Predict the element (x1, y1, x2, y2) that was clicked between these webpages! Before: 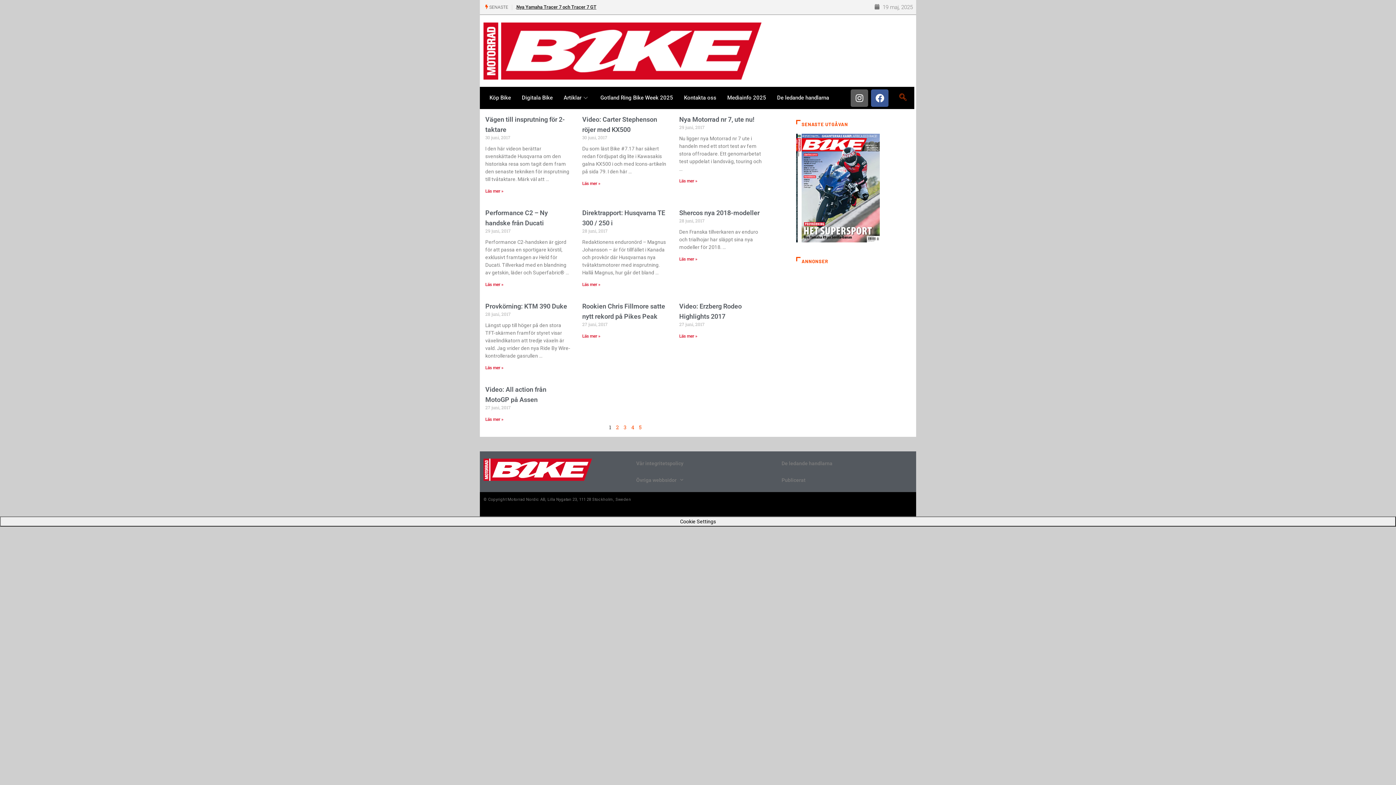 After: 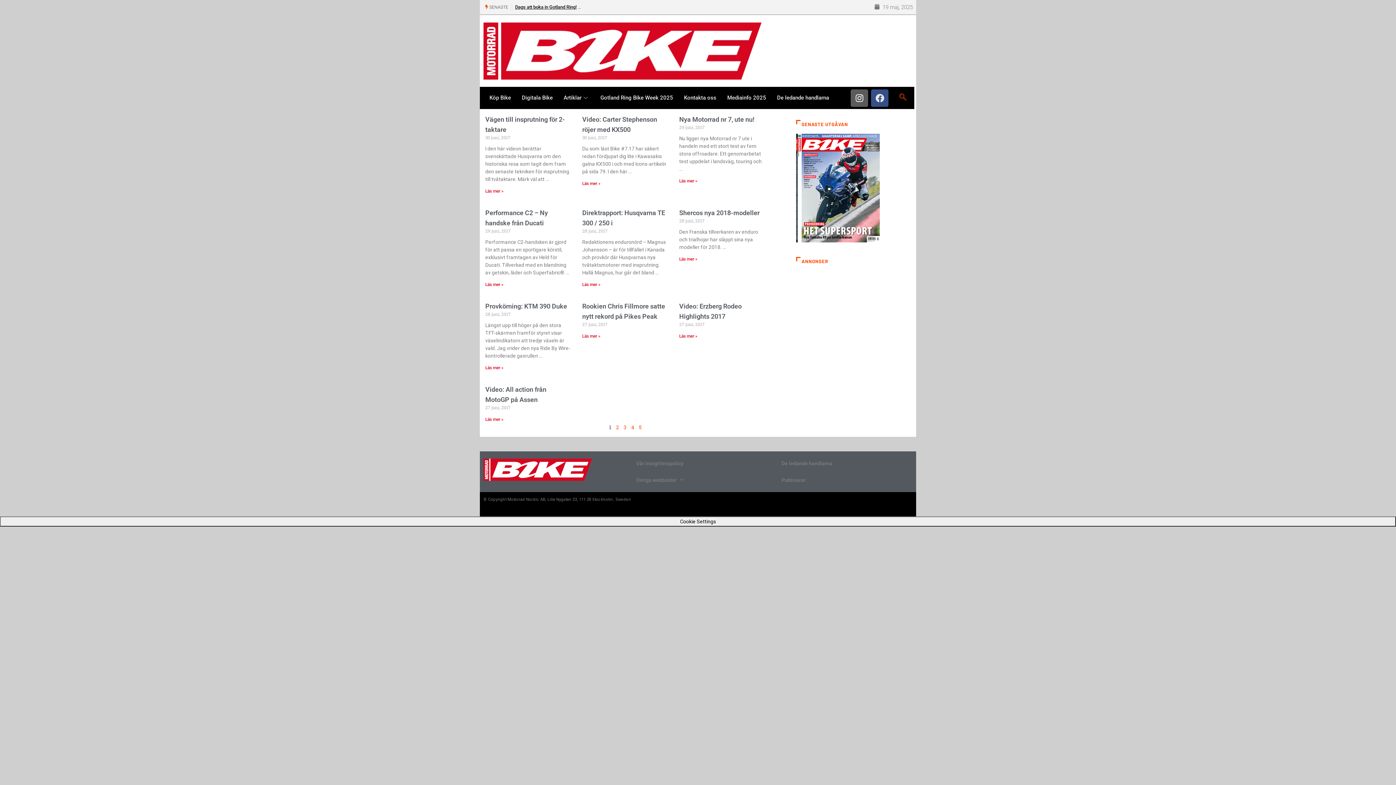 Action: label: Facebook bbox: (871, 89, 888, 106)